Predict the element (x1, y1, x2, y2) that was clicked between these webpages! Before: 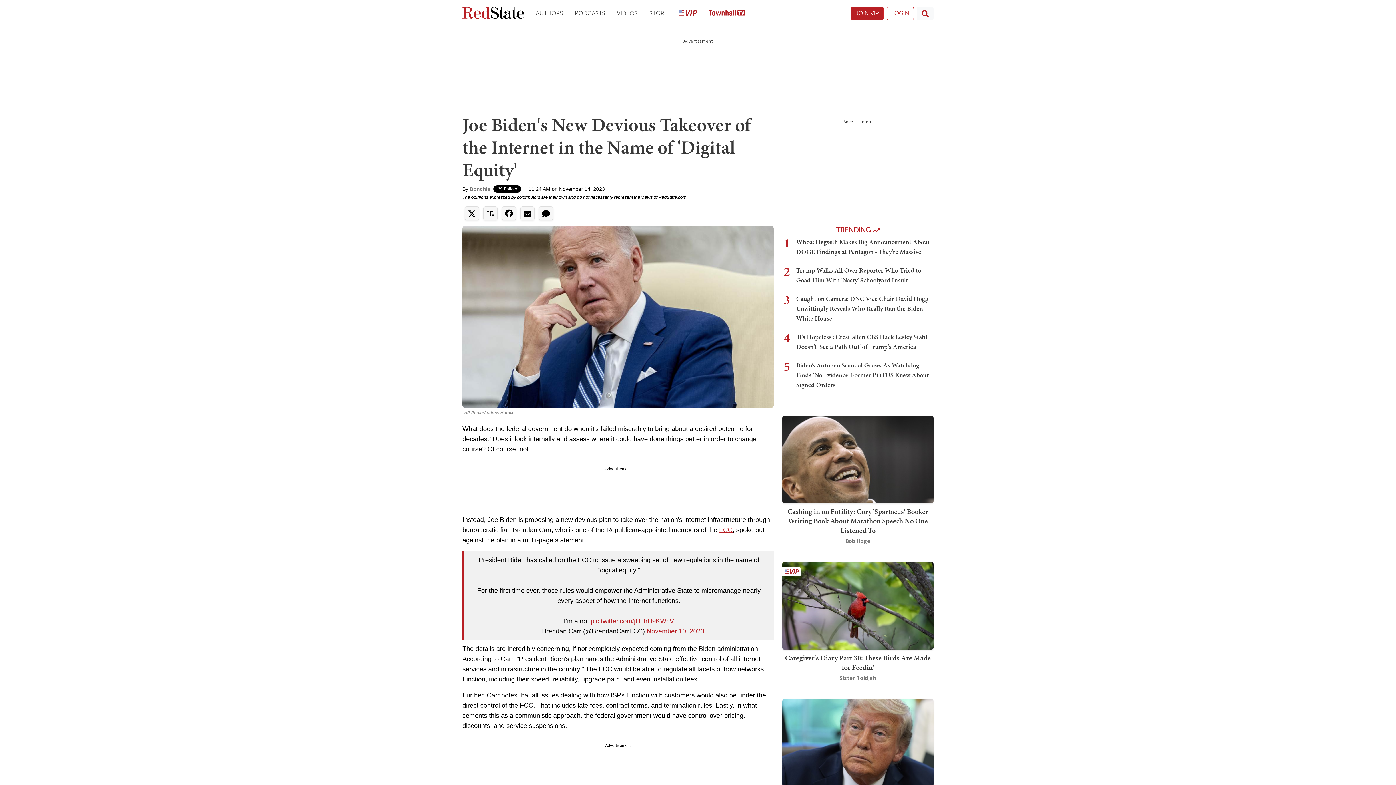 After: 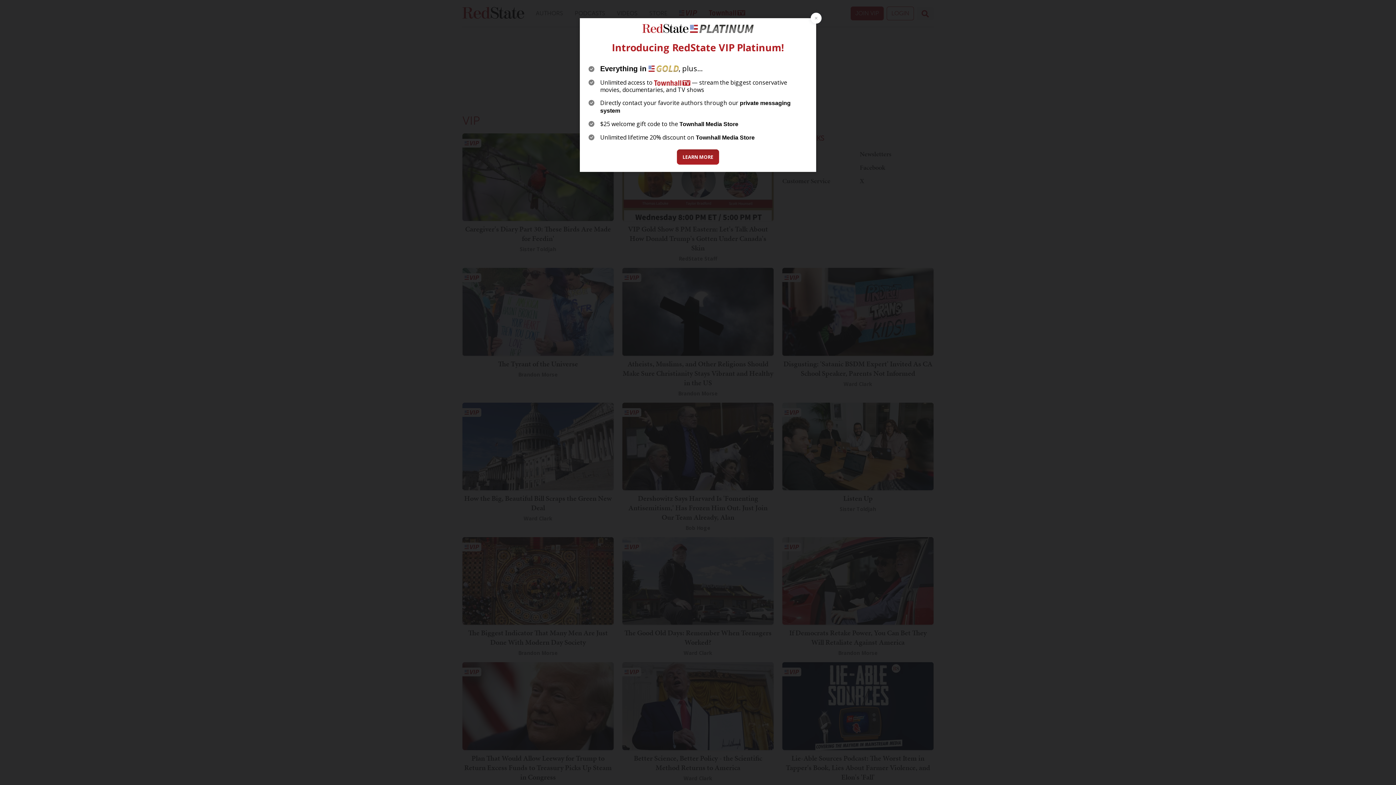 Action: bbox: (673, 3, 703, 23)